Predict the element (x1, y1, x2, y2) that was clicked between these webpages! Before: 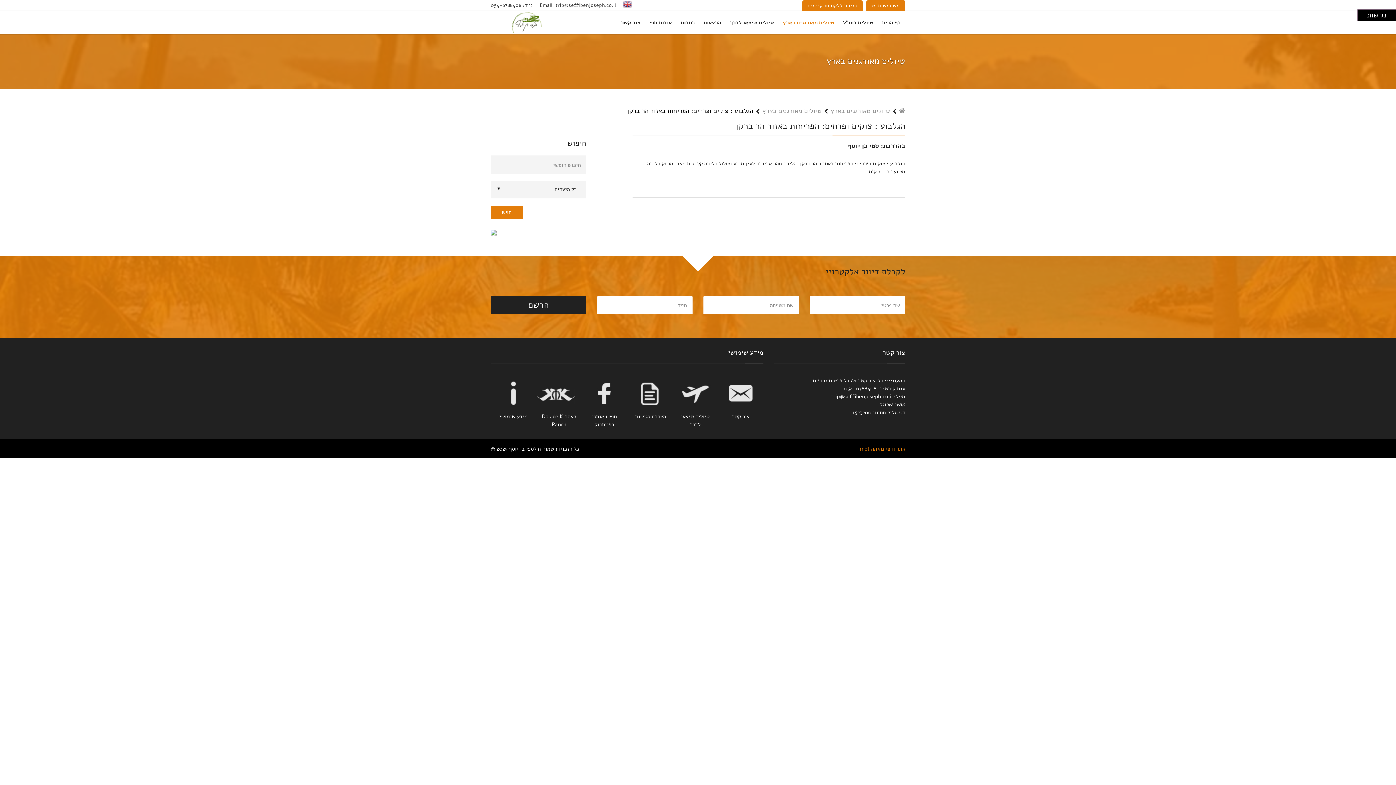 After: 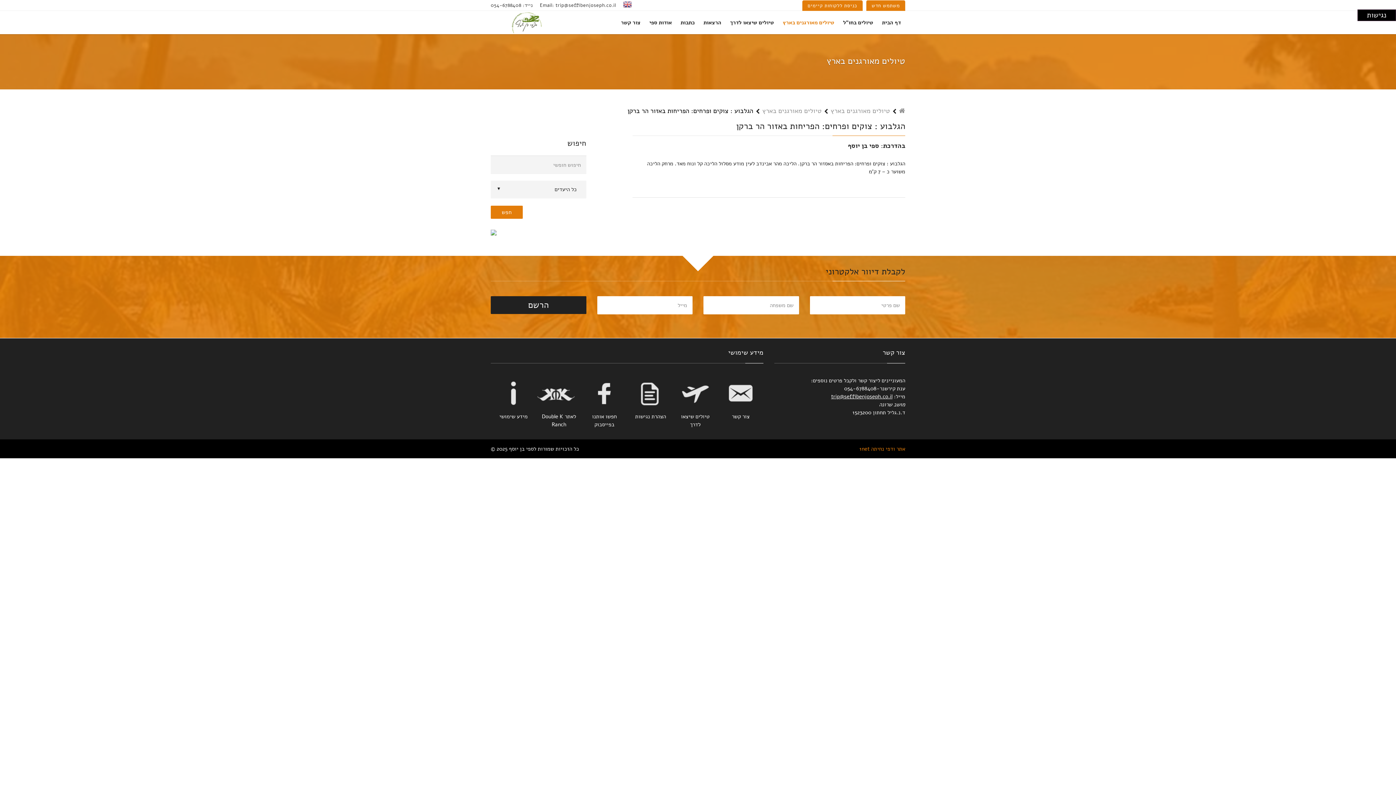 Action: bbox: (592, 405, 616, 428) label: 
חפשו אותנו בפייסבוק